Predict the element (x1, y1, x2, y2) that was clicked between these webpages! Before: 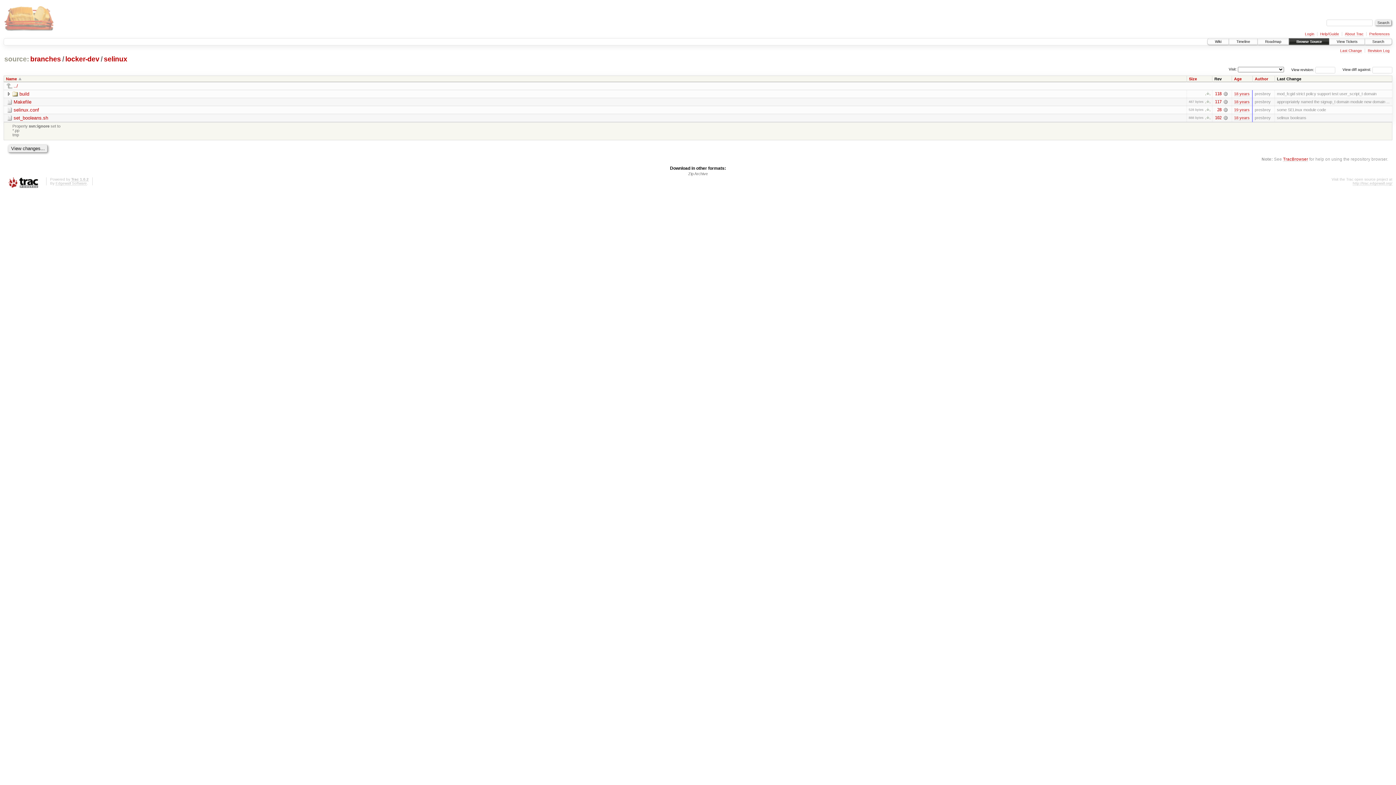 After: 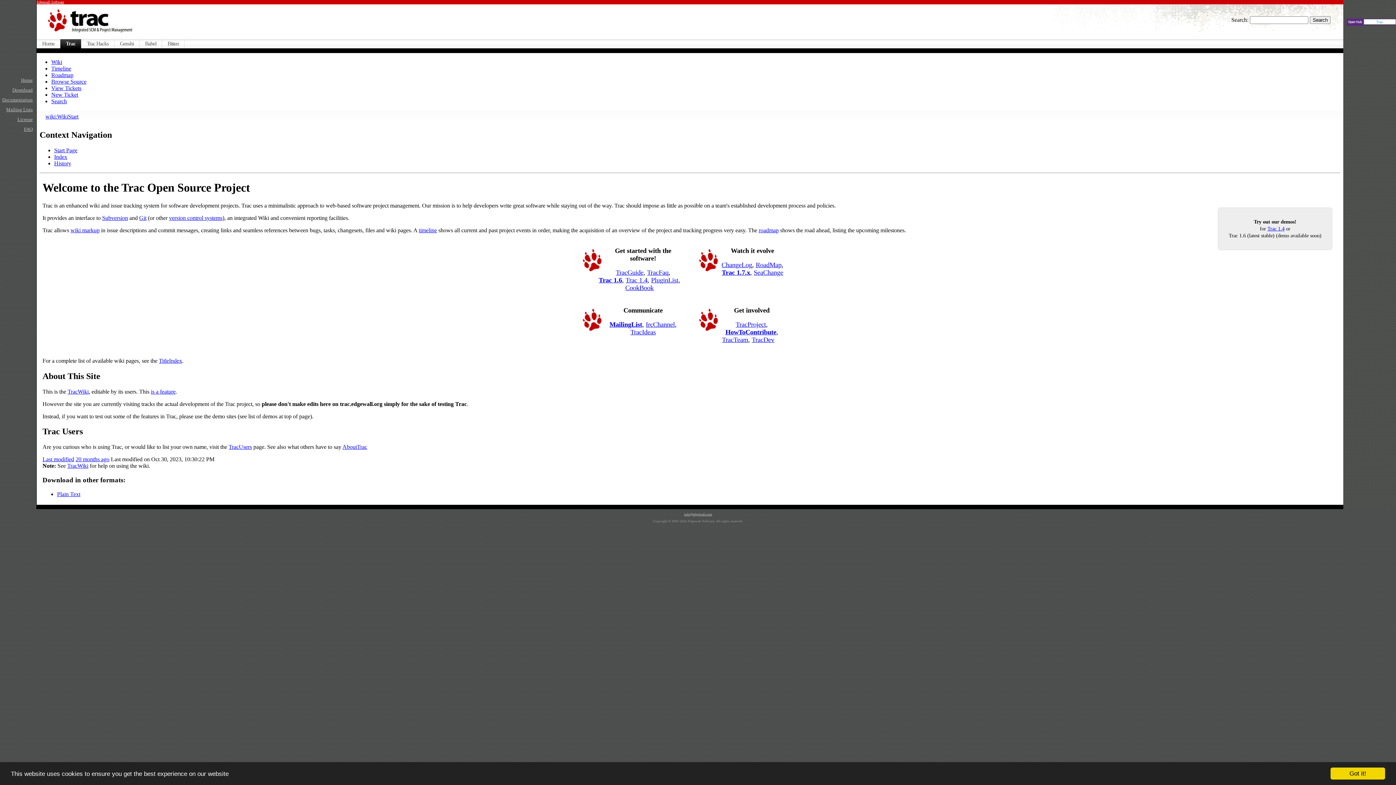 Action: bbox: (3, 177, 42, 189)